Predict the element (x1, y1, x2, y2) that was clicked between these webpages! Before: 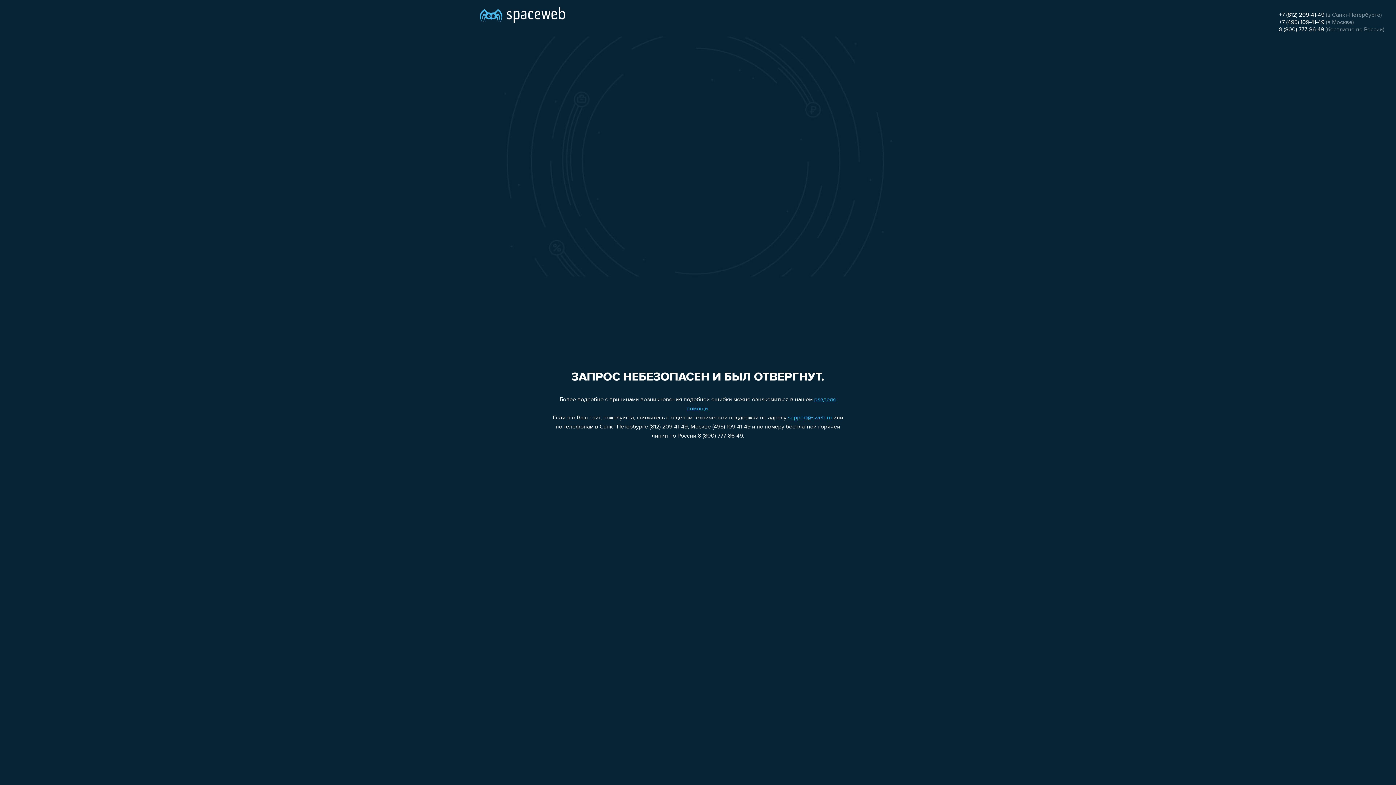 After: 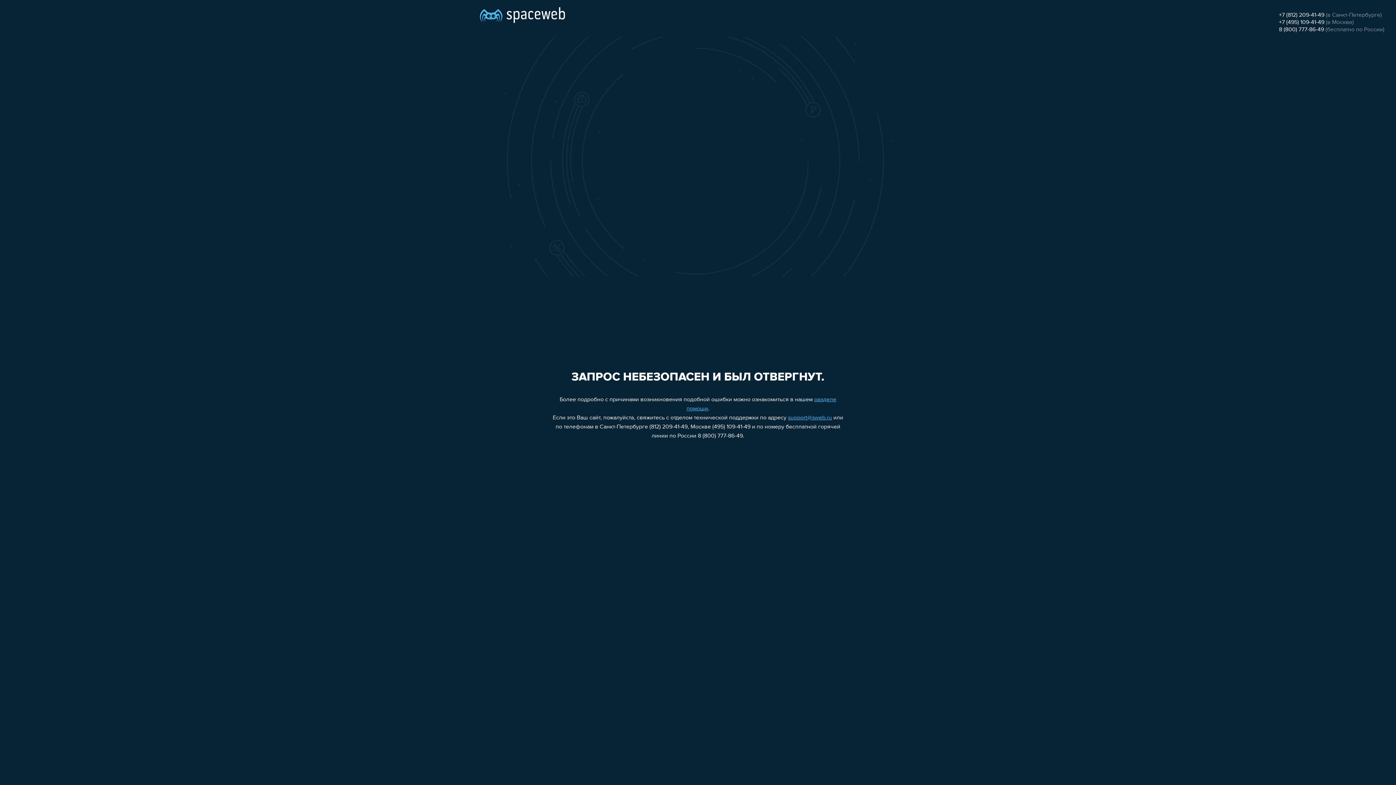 Action: bbox: (1279, 26, 1324, 32) label: 8 (800) 777-86-49